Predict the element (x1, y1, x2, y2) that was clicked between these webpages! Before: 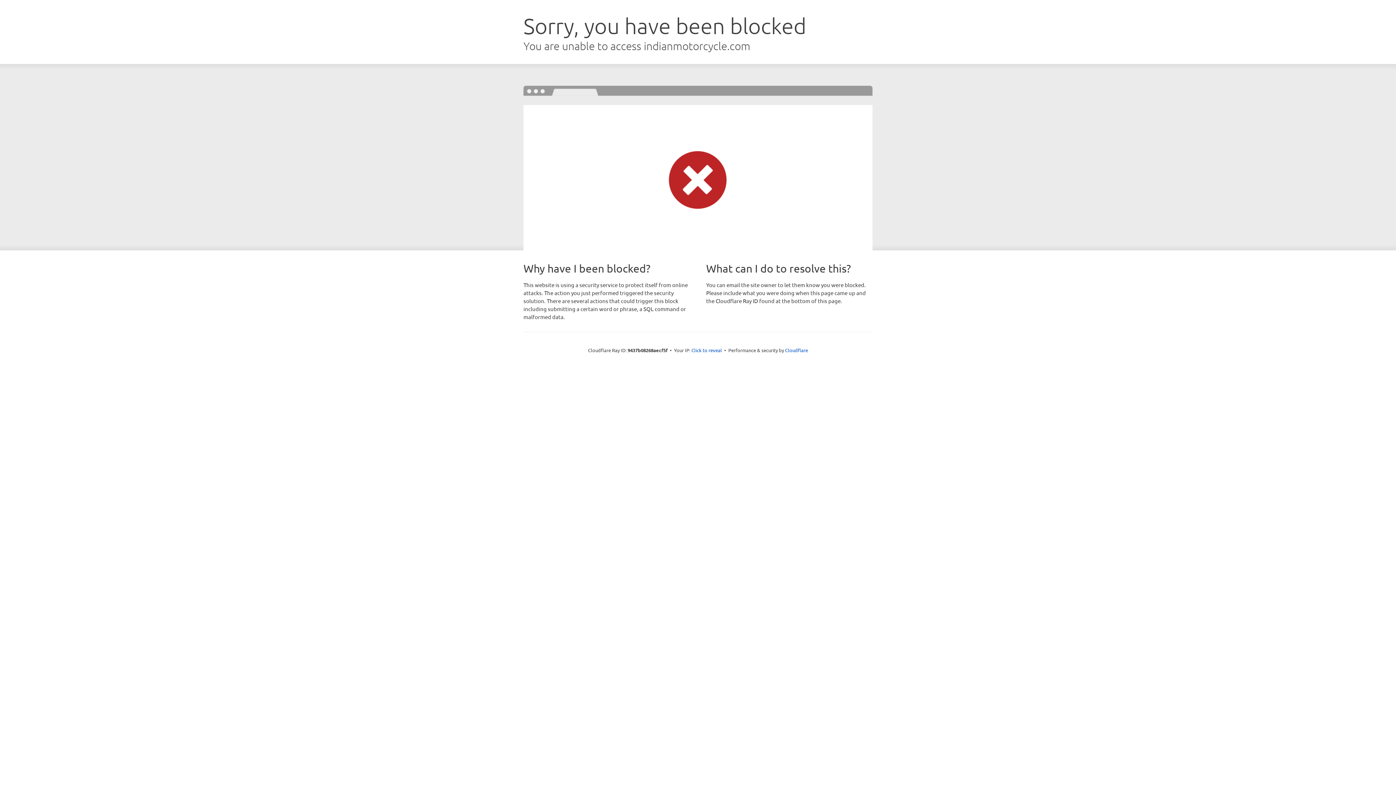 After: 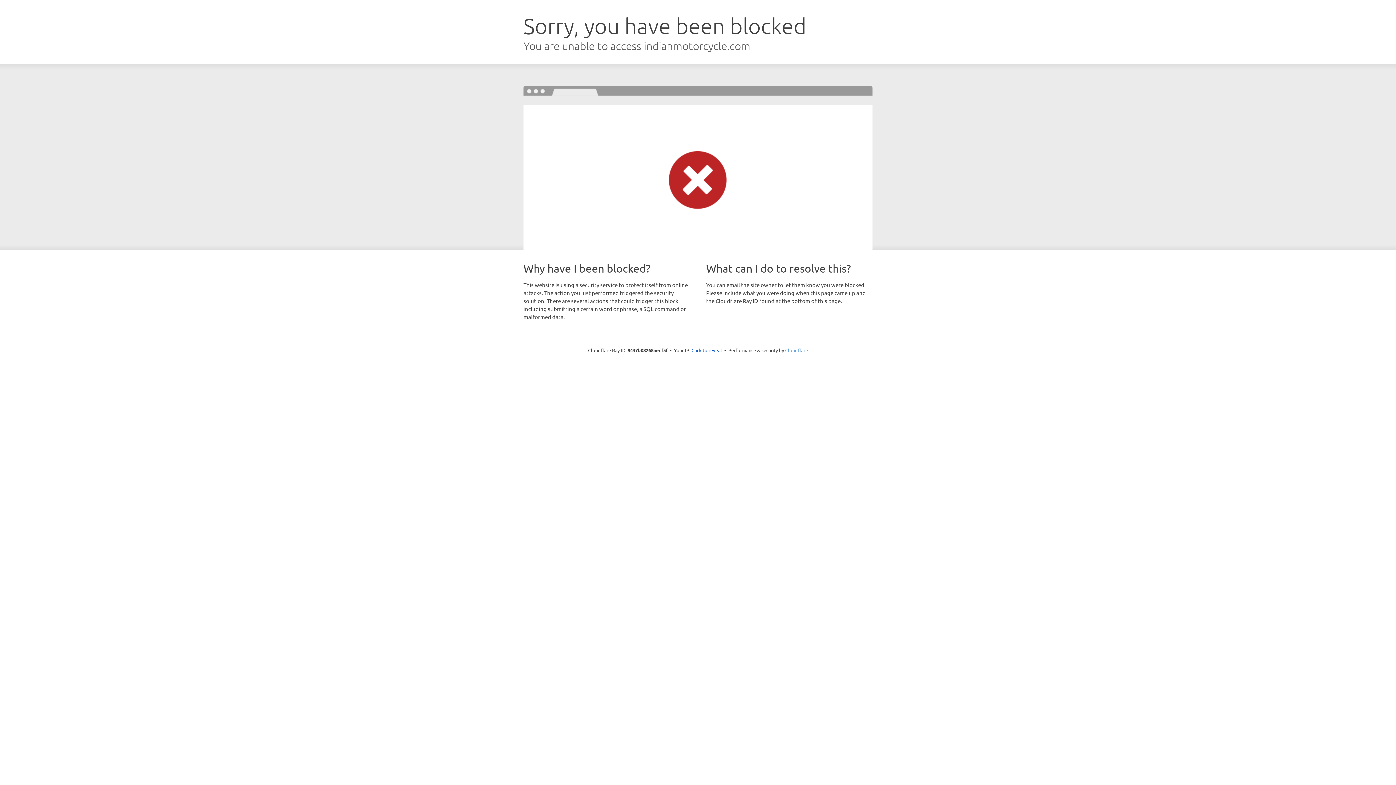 Action: label: Cloudflare bbox: (785, 347, 808, 353)